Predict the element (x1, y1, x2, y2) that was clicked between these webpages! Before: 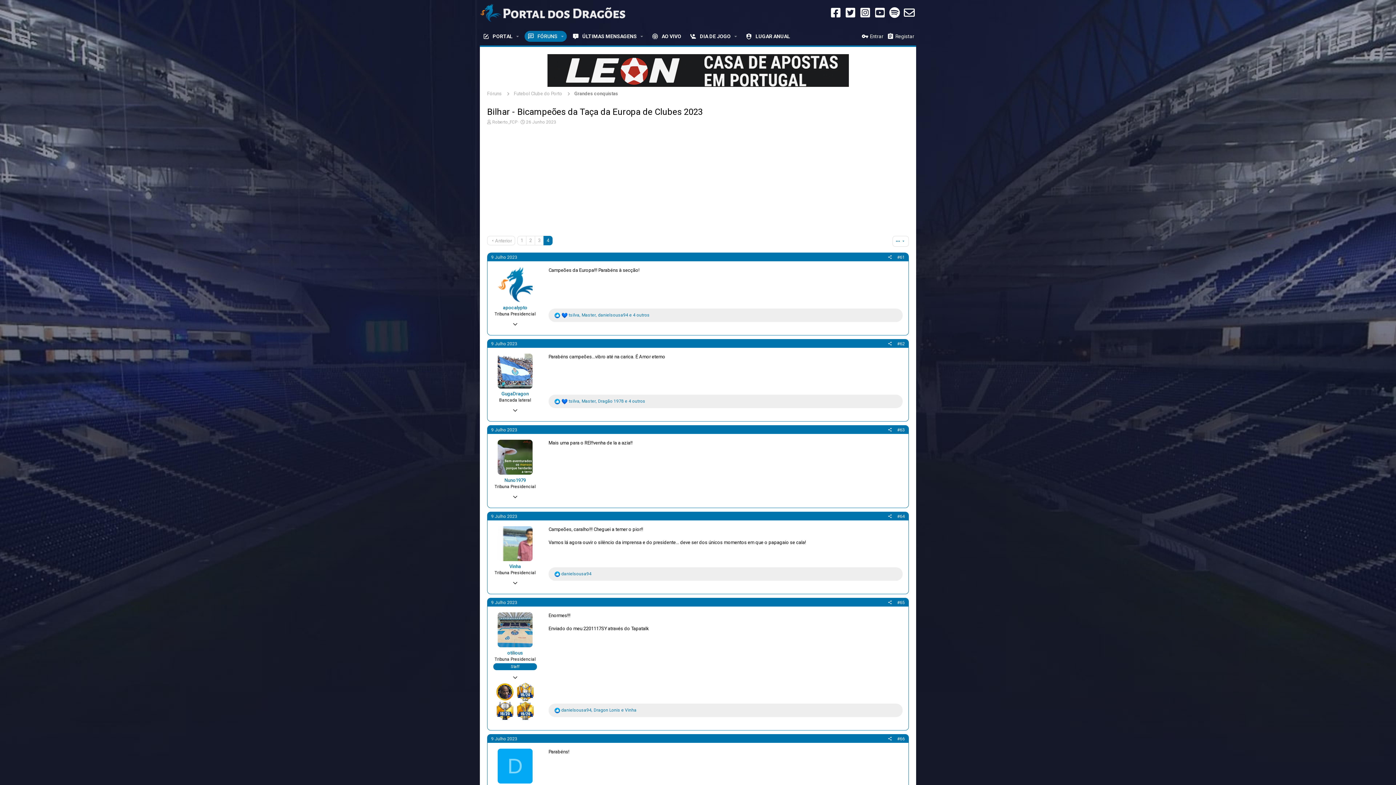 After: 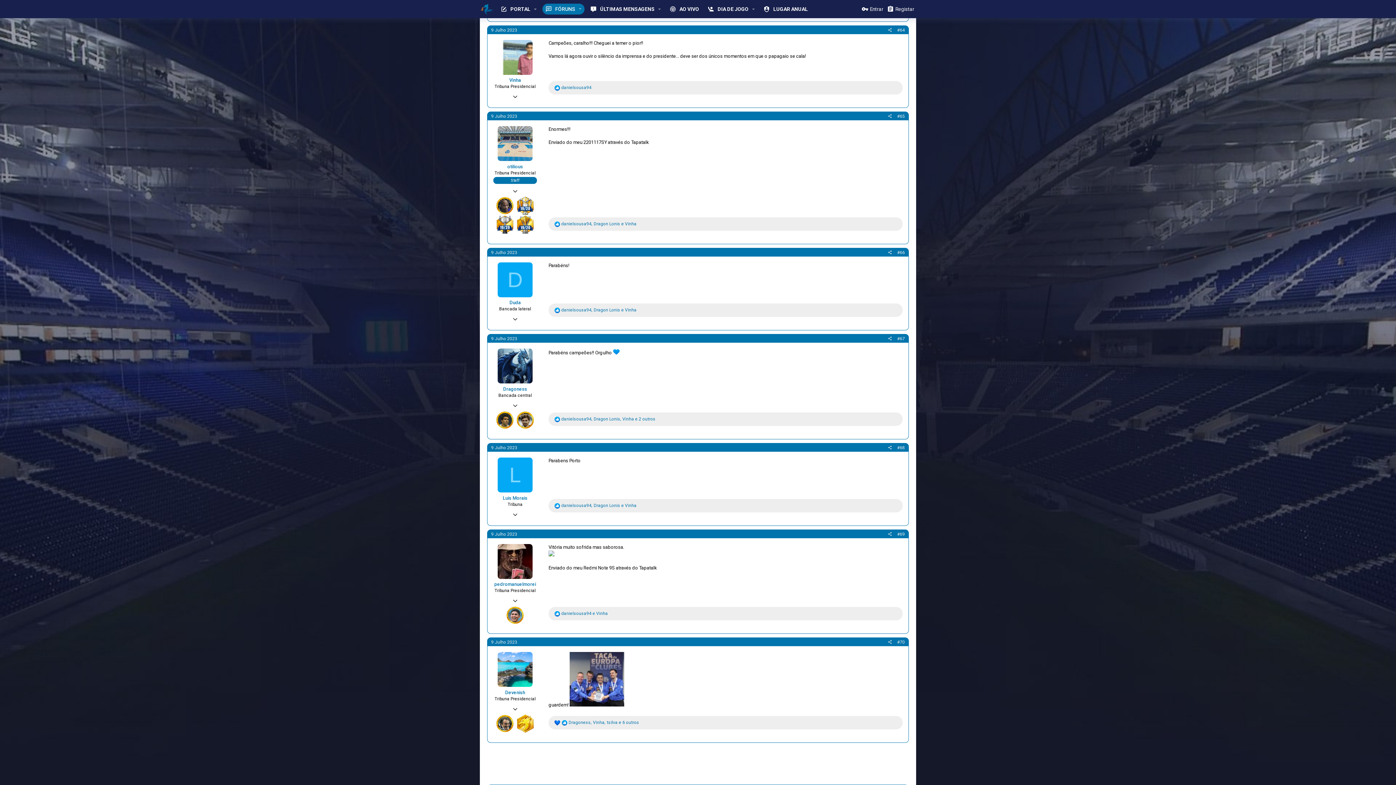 Action: bbox: (894, 512, 907, 520) label: #64